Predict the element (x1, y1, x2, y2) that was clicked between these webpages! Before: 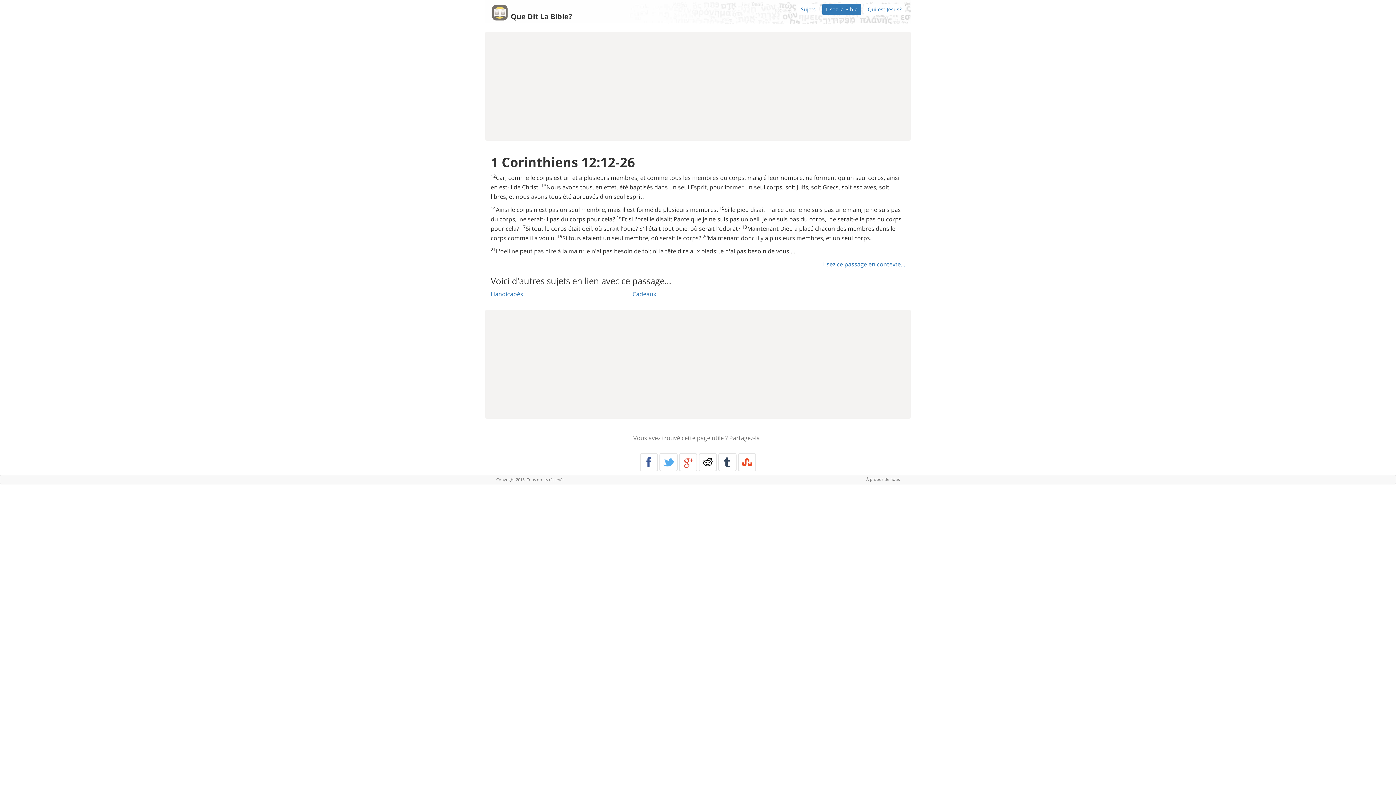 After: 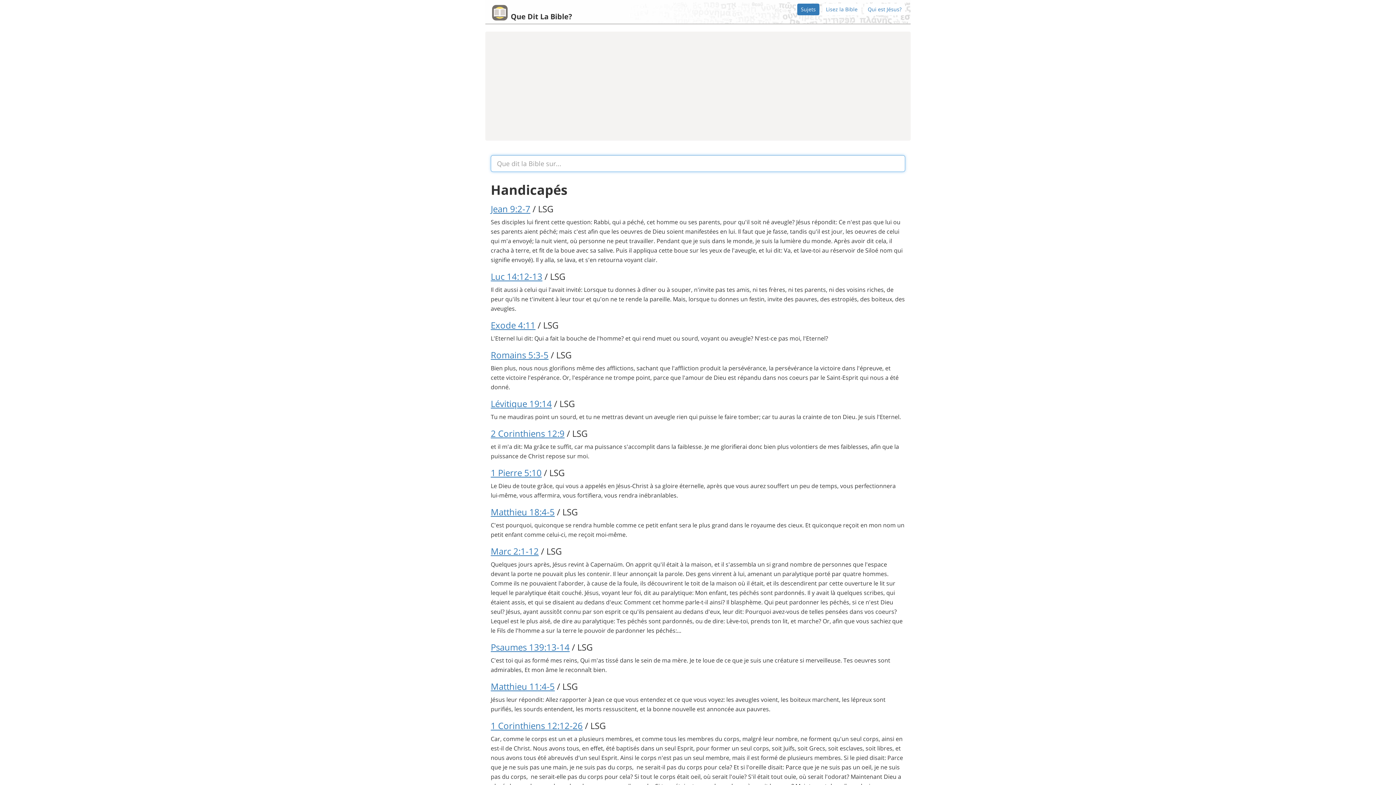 Action: label: Handicapés bbox: (490, 290, 523, 298)